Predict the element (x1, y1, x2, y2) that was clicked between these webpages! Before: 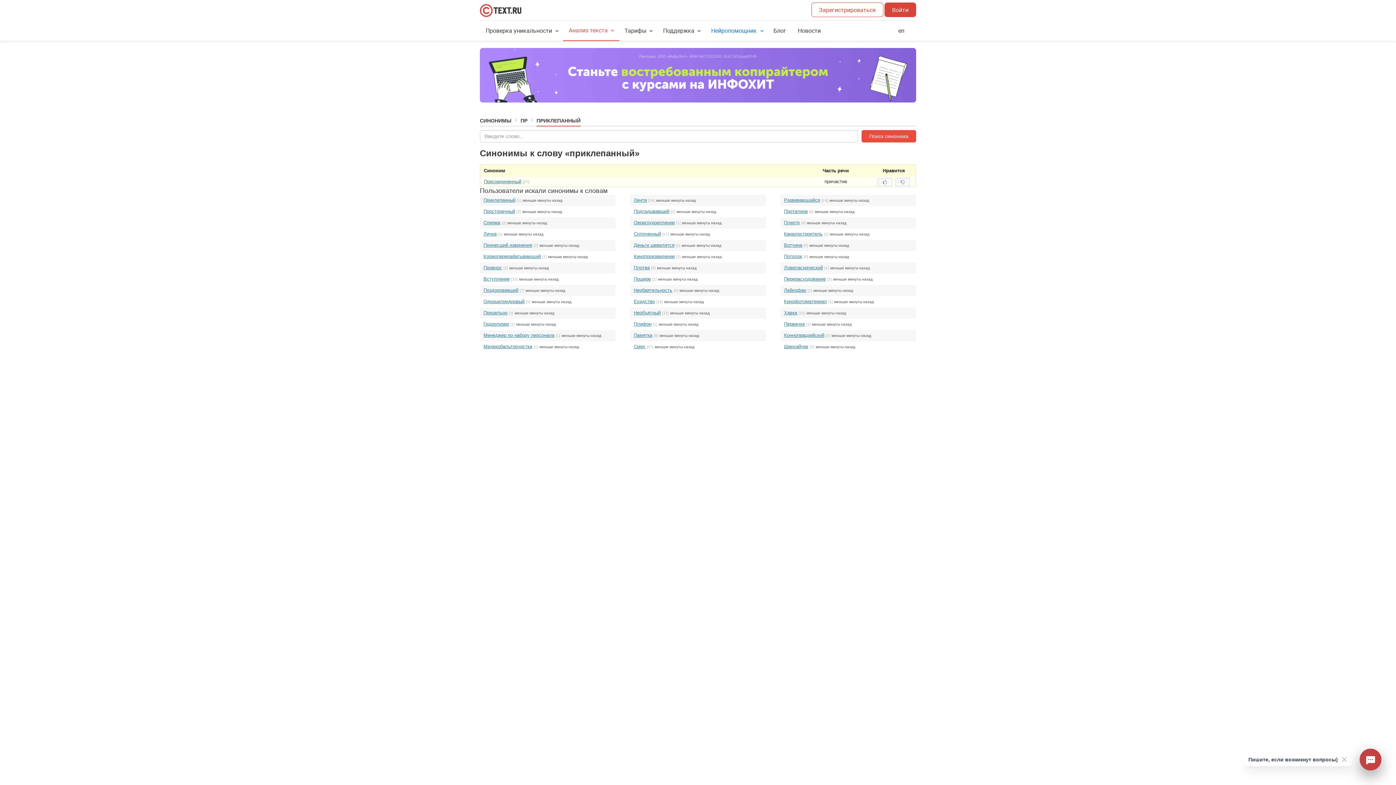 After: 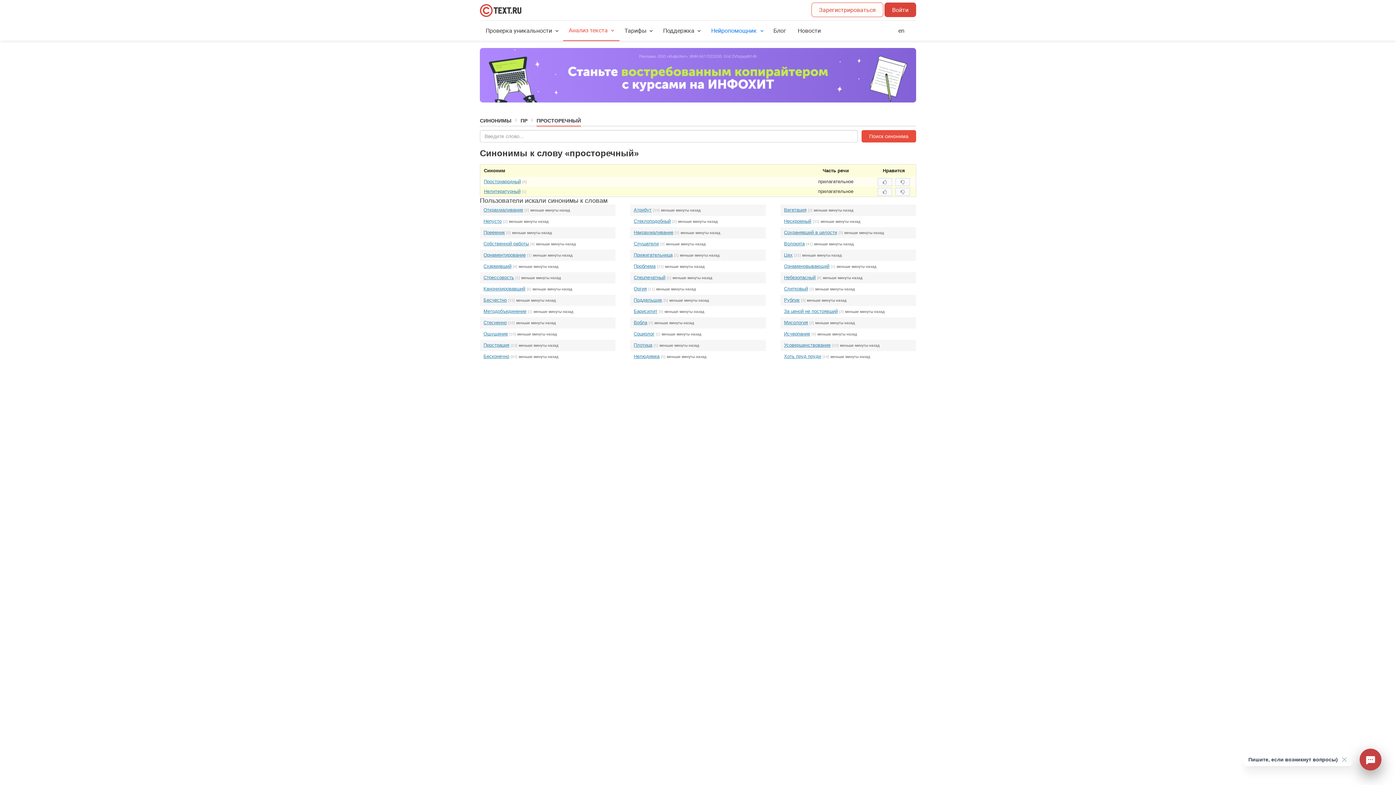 Action: label: Просторечный bbox: (483, 208, 515, 214)